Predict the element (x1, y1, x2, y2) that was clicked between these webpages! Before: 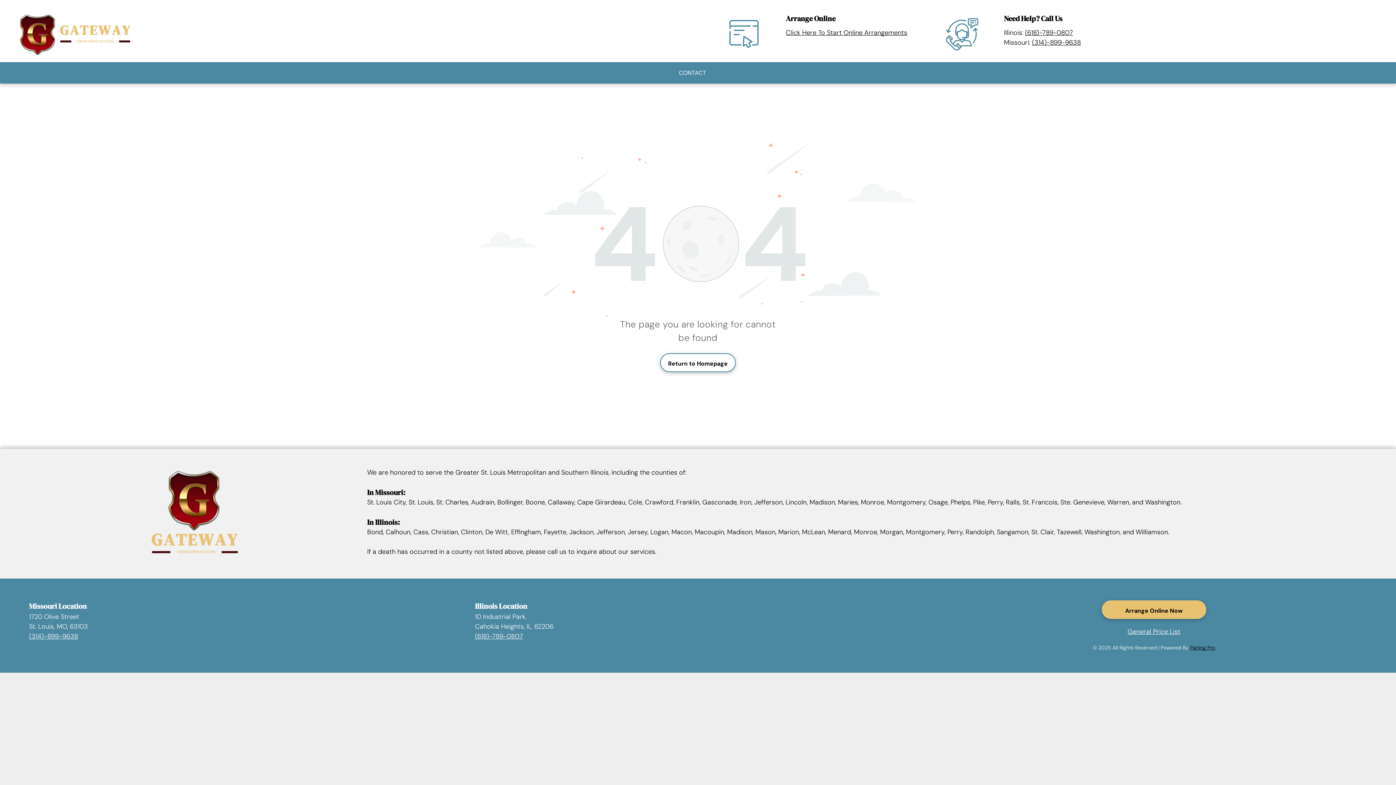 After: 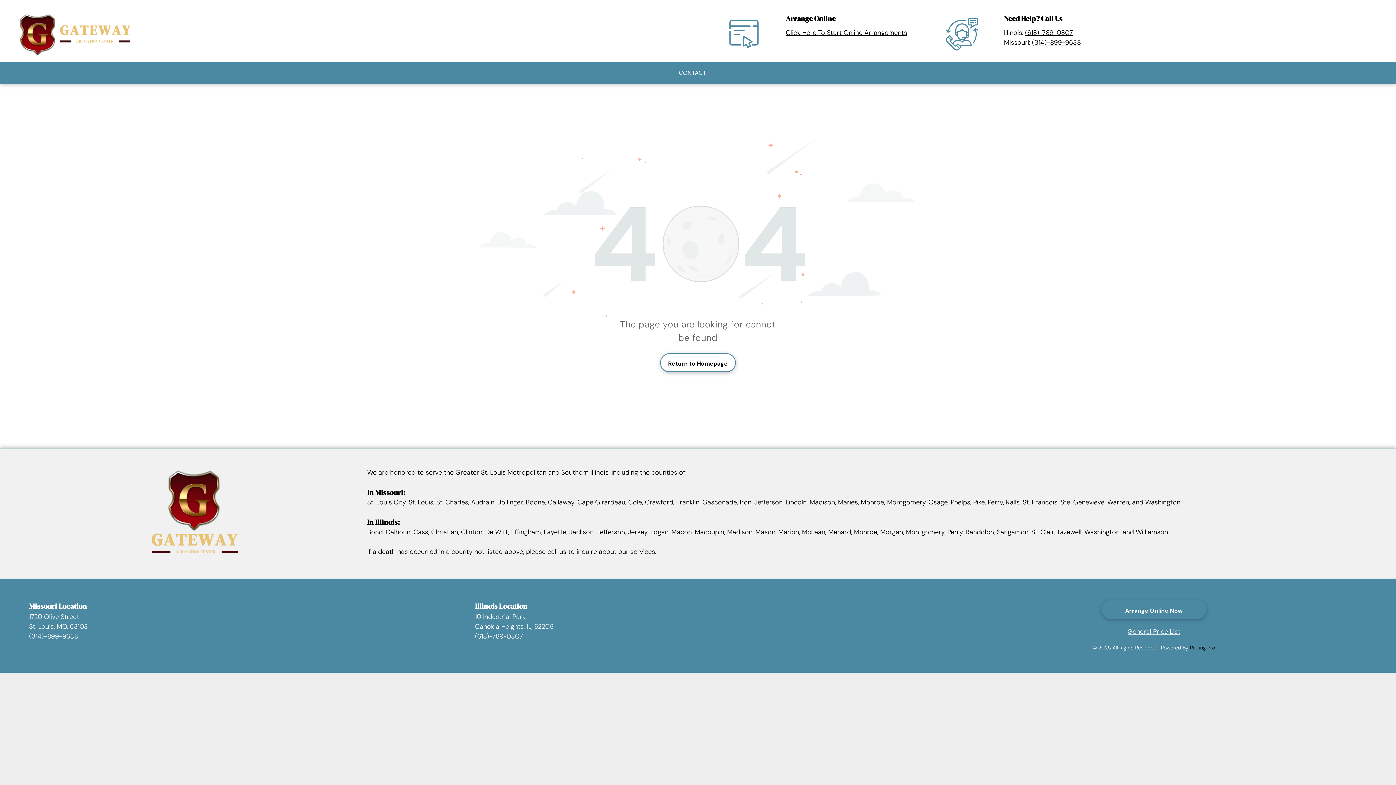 Action: label: Arrange Online Now  bbox: (1102, 600, 1206, 619)